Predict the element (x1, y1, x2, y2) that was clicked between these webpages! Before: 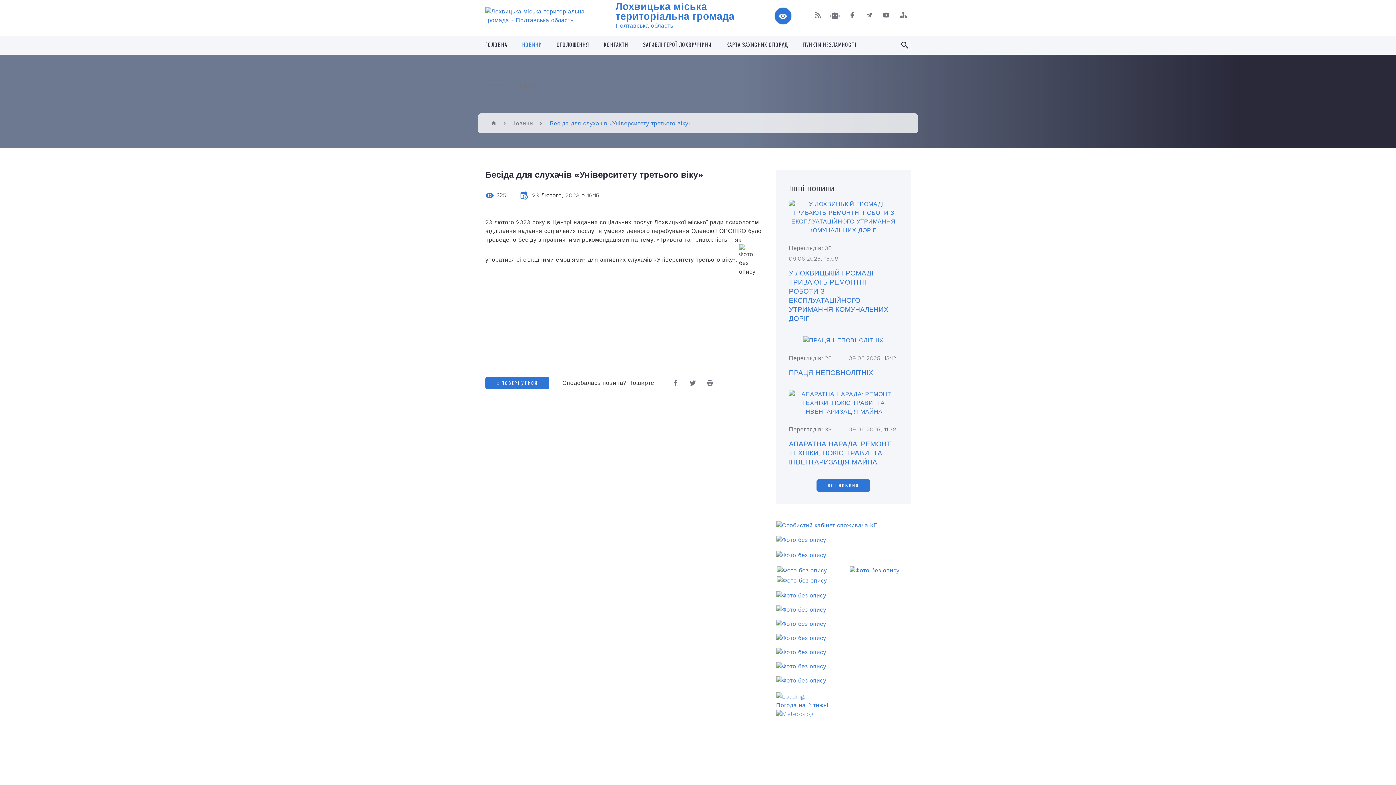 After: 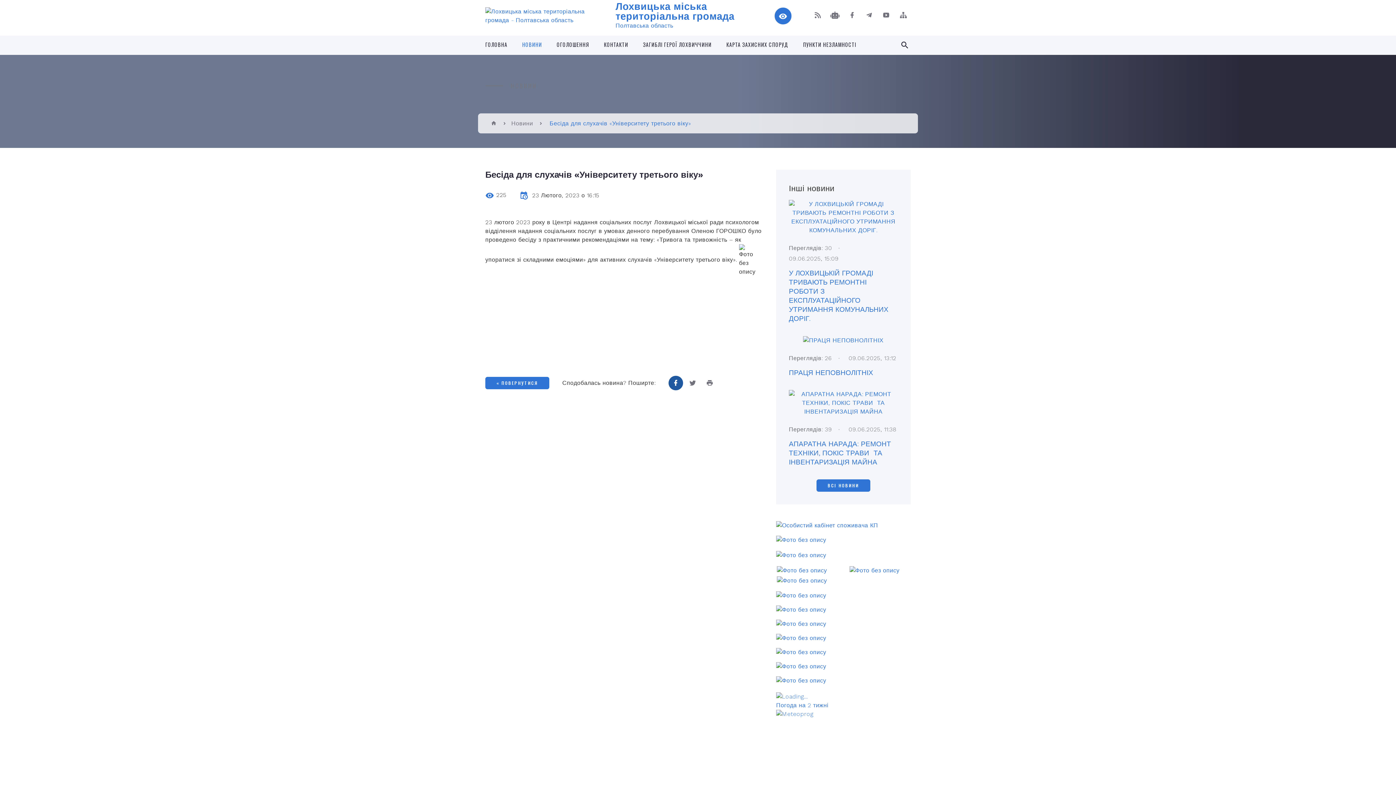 Action: bbox: (668, 375, 683, 390)